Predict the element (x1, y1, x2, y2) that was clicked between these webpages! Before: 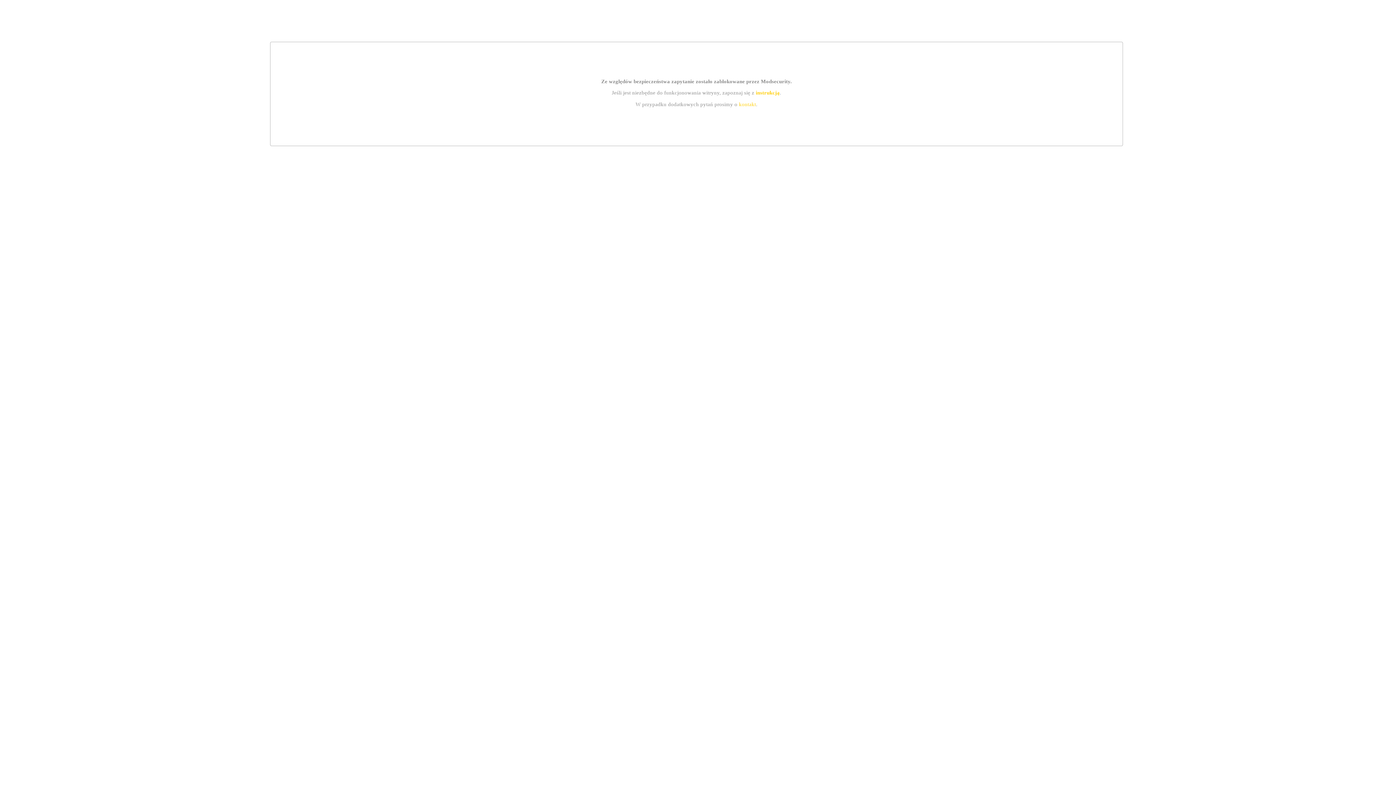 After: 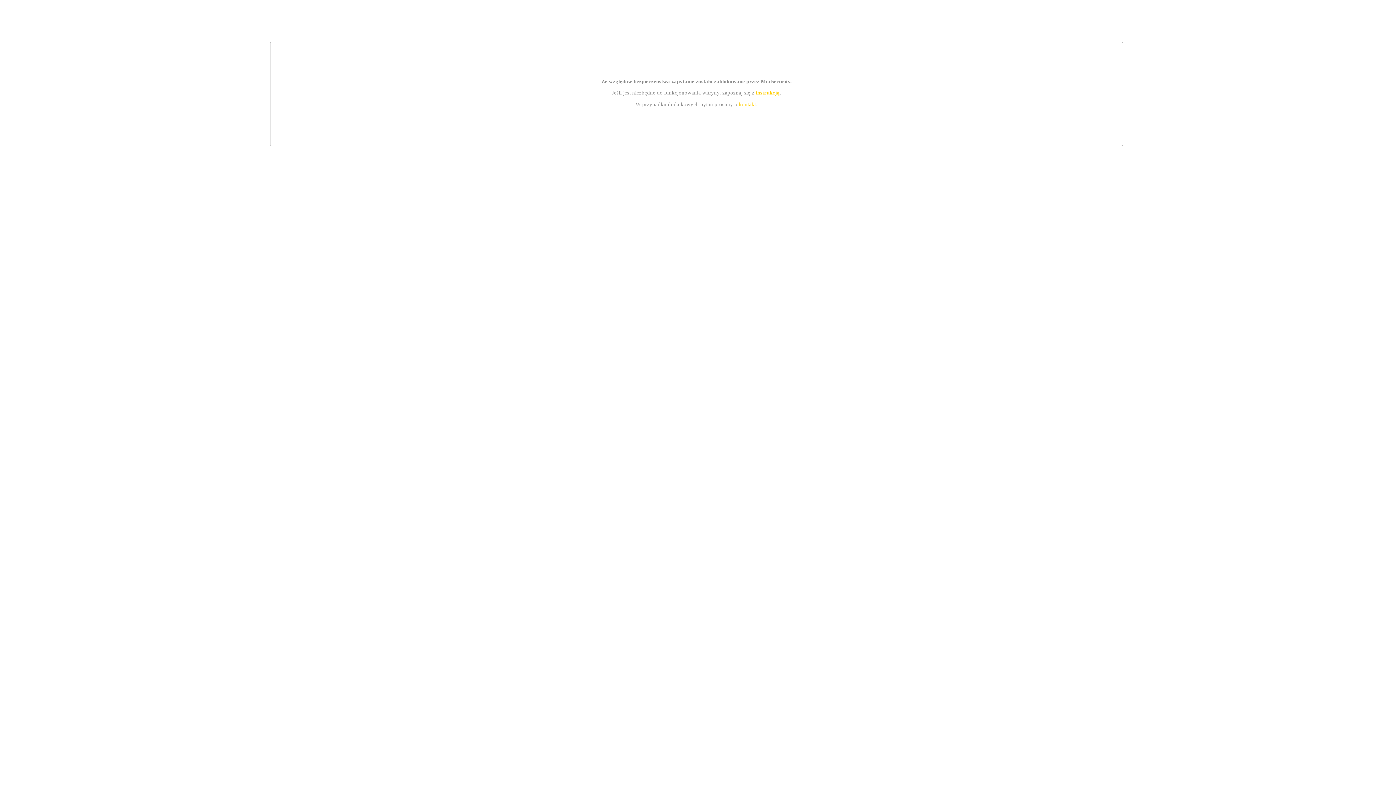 Action: bbox: (739, 101, 756, 107) label: kontakt